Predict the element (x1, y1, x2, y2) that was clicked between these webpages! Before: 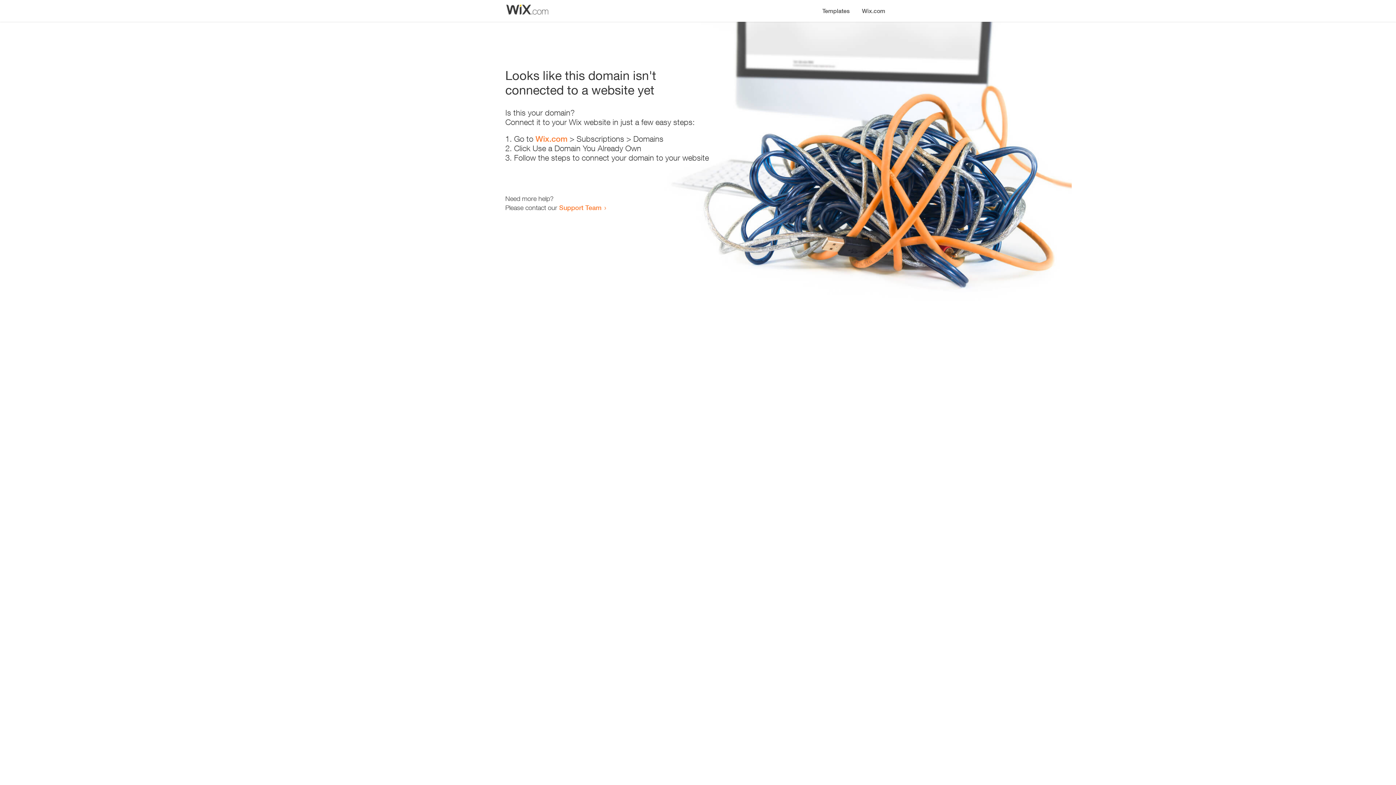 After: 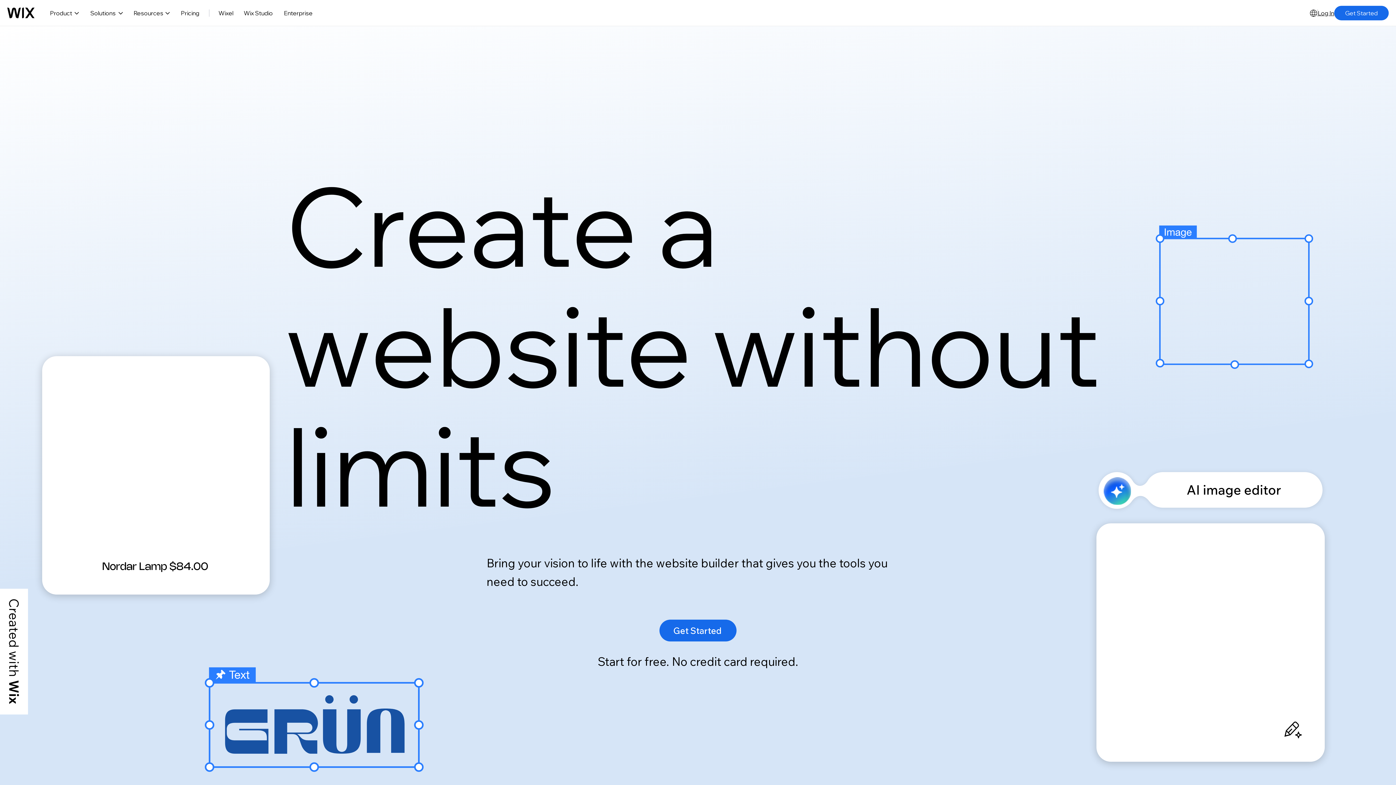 Action: bbox: (856, 0, 890, 14) label: Wix.com